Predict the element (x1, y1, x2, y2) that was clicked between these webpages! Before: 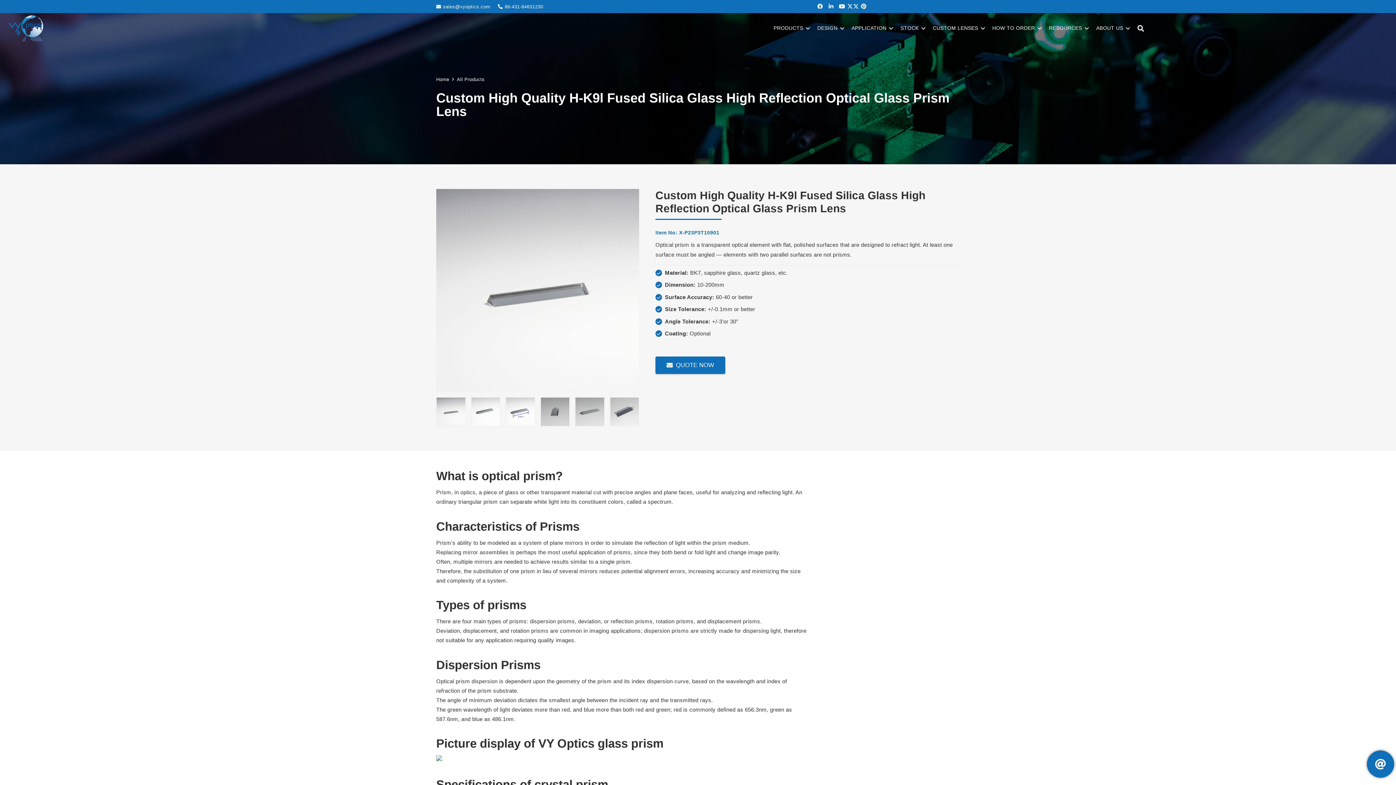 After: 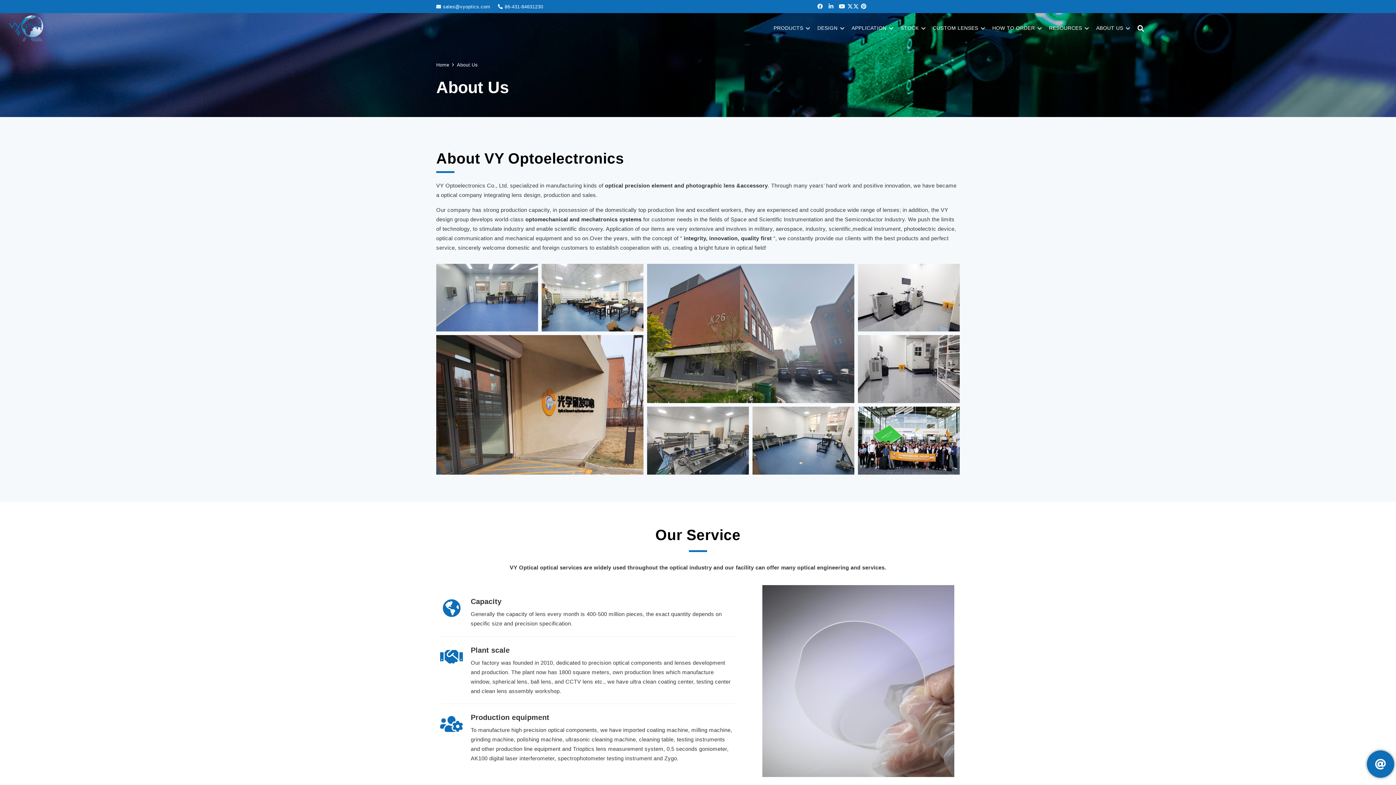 Action: label: ABOUT US bbox: (1092, 13, 1133, 43)